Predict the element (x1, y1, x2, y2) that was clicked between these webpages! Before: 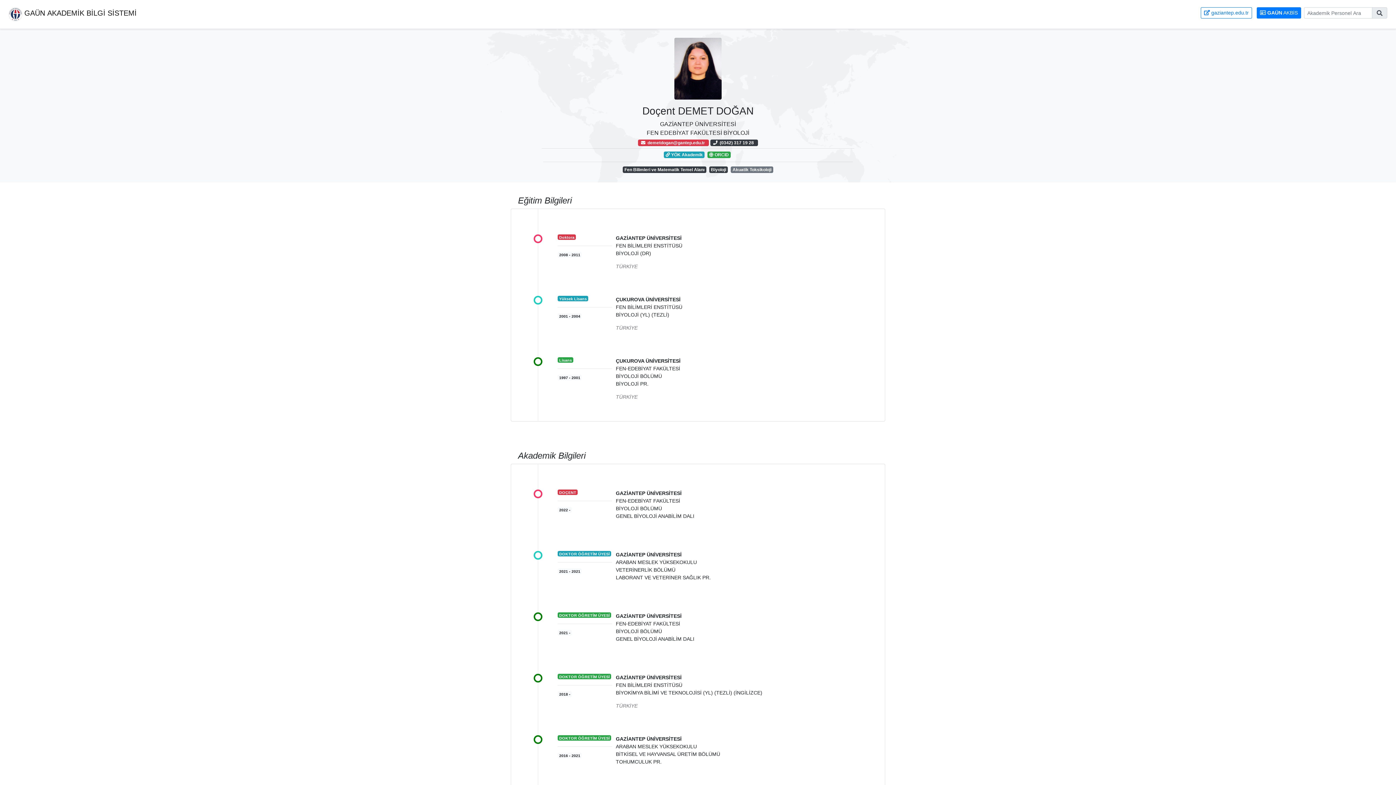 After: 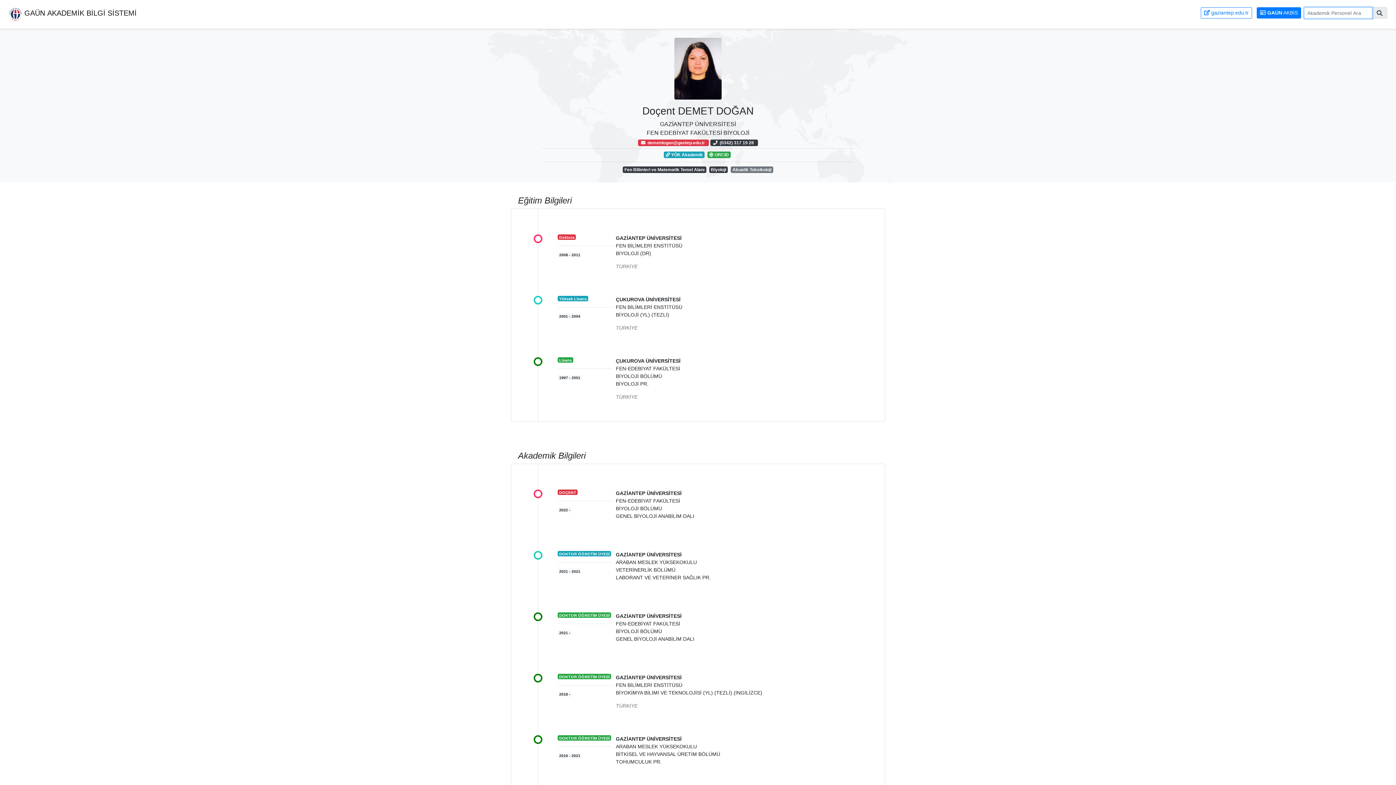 Action: bbox: (1372, 7, 1387, 18)